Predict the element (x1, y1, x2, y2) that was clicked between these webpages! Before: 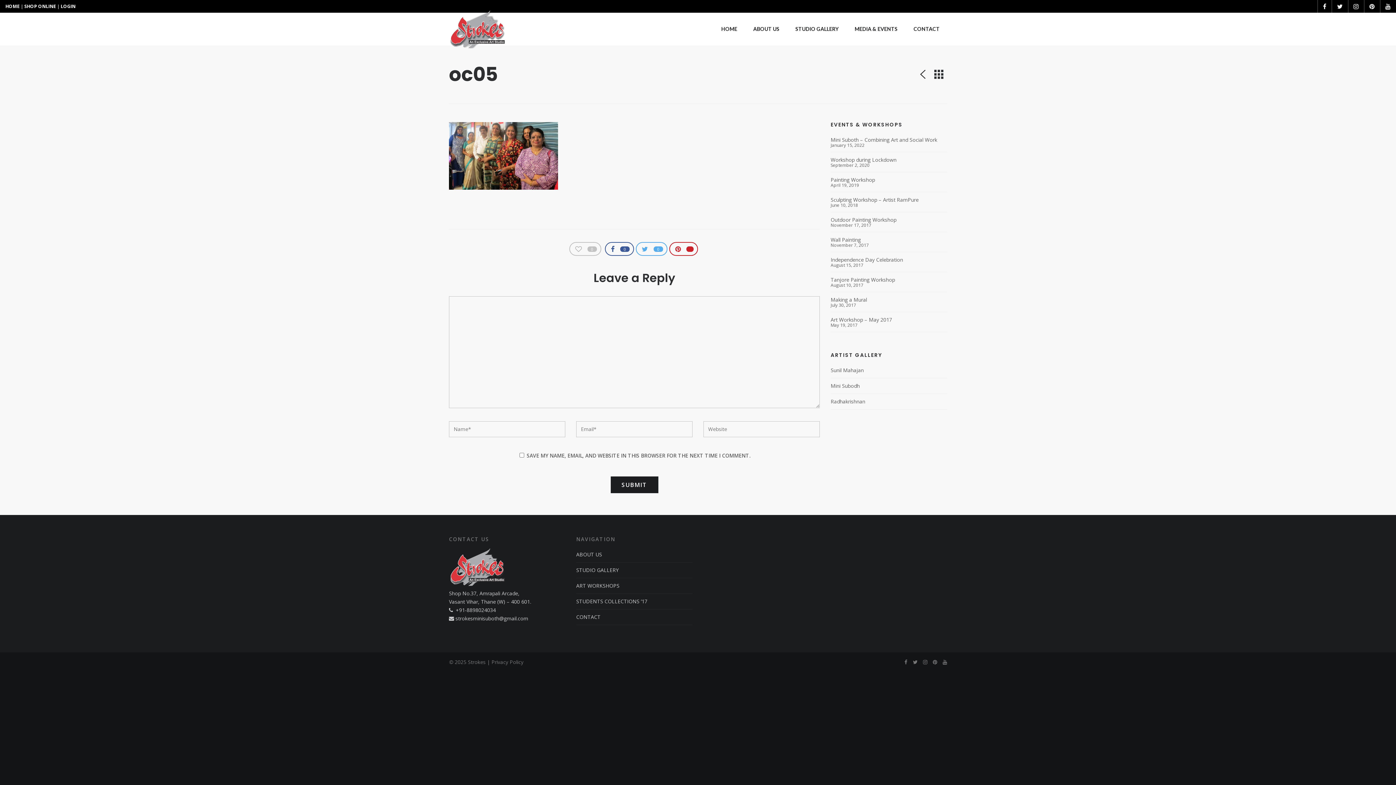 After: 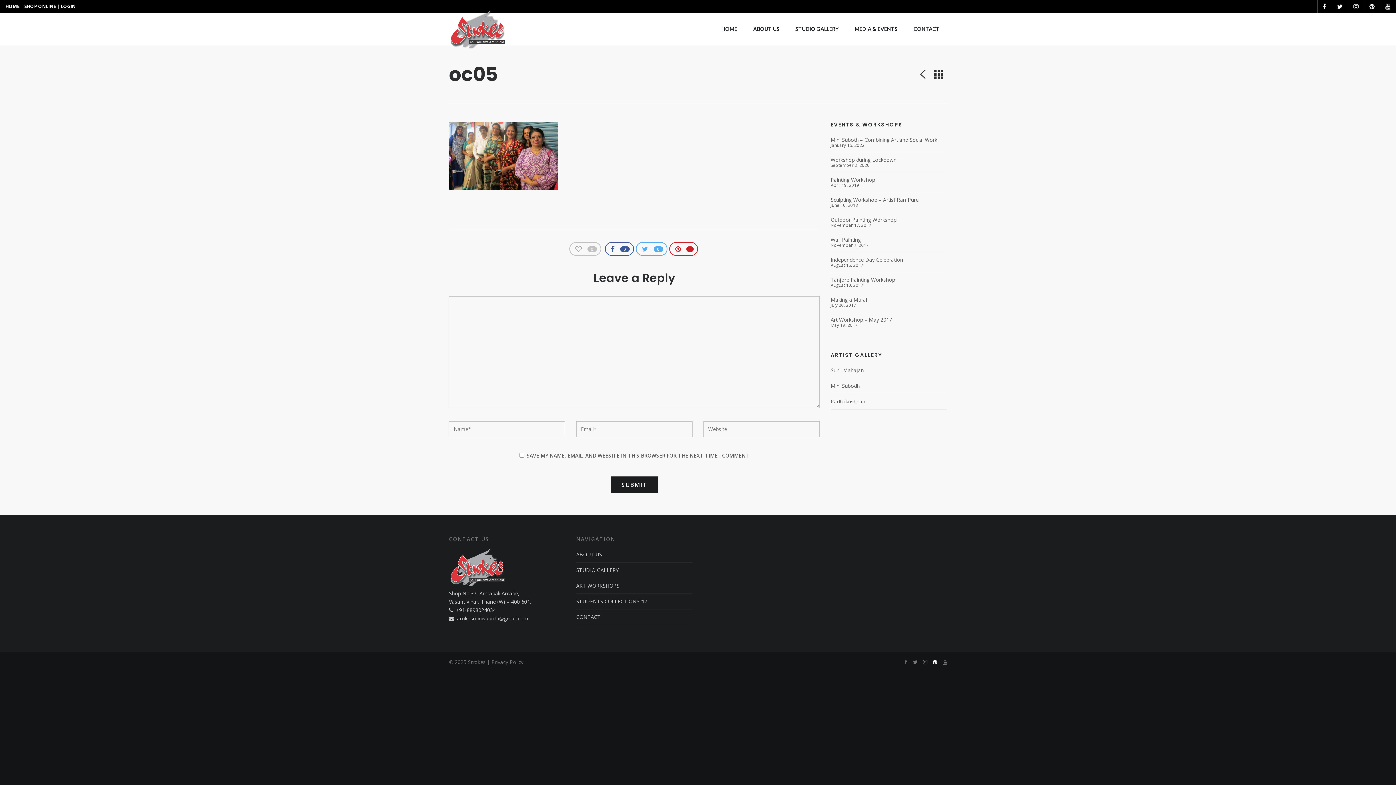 Action: bbox: (933, 659, 937, 665)